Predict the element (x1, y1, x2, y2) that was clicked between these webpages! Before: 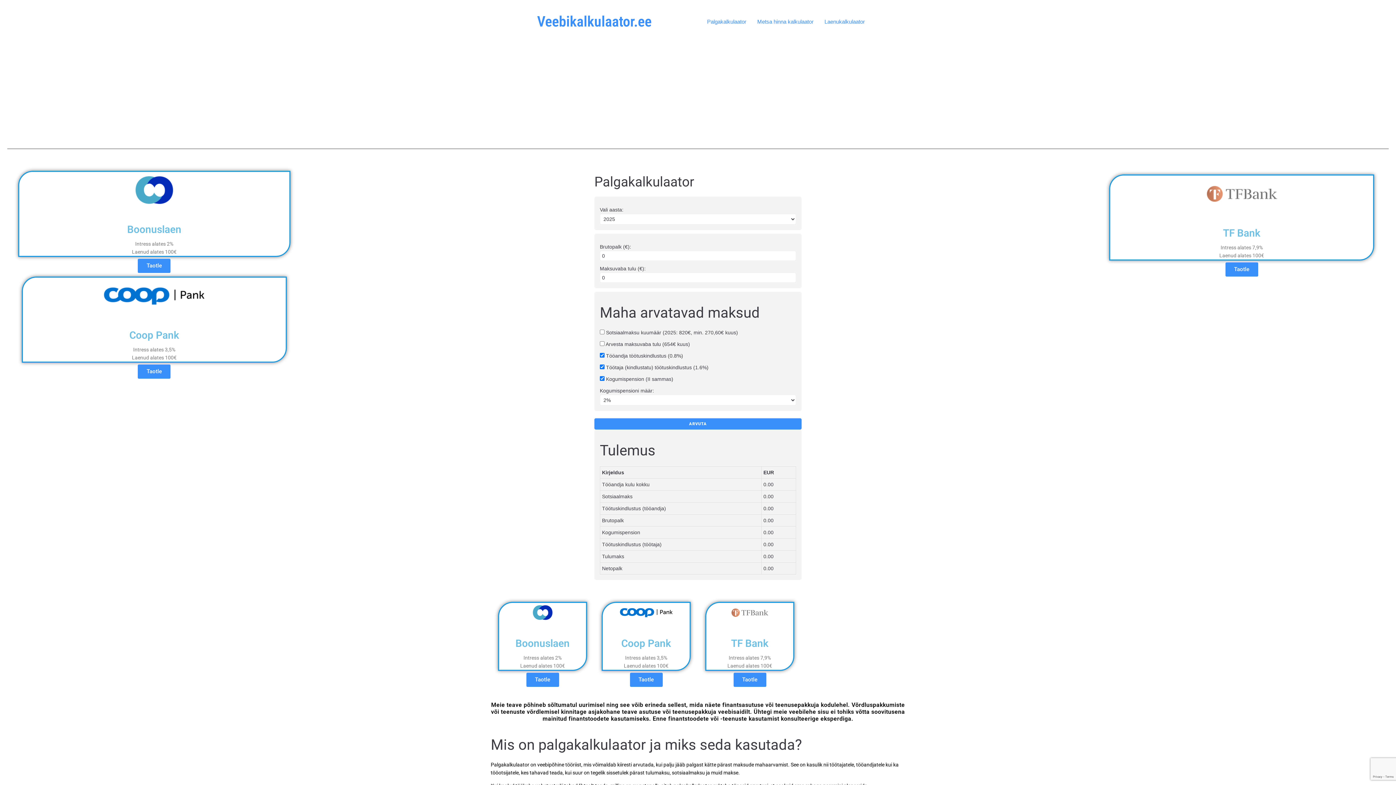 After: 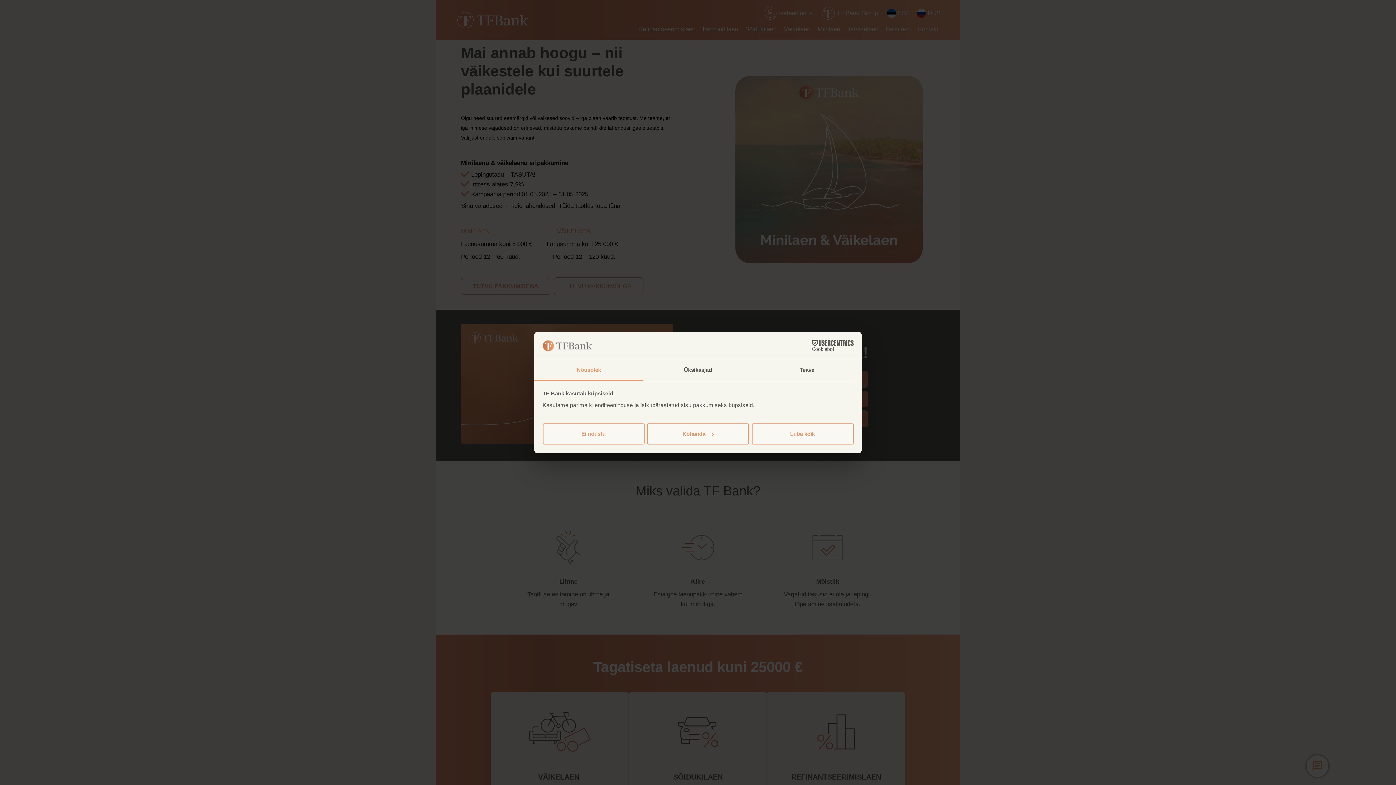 Action: bbox: (721, 617, 778, 623)